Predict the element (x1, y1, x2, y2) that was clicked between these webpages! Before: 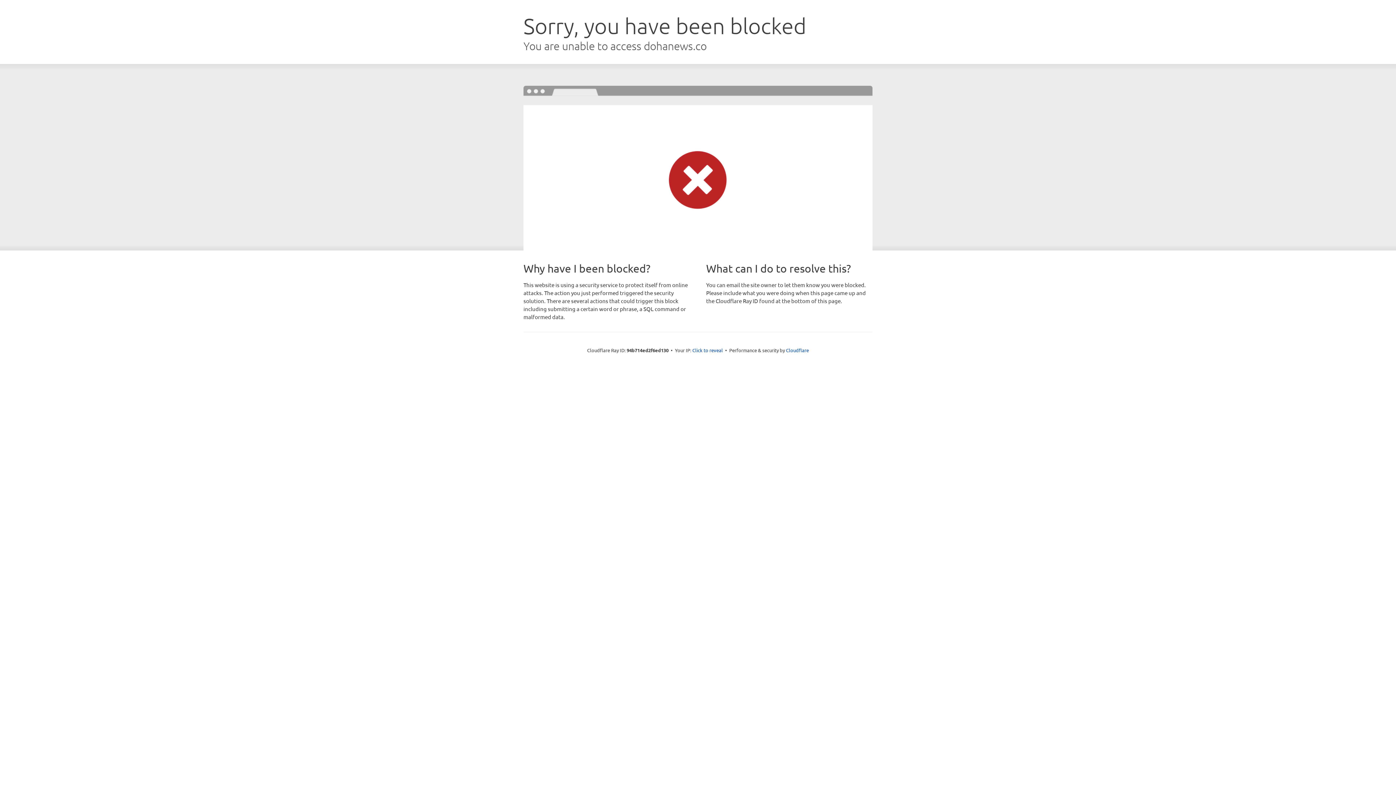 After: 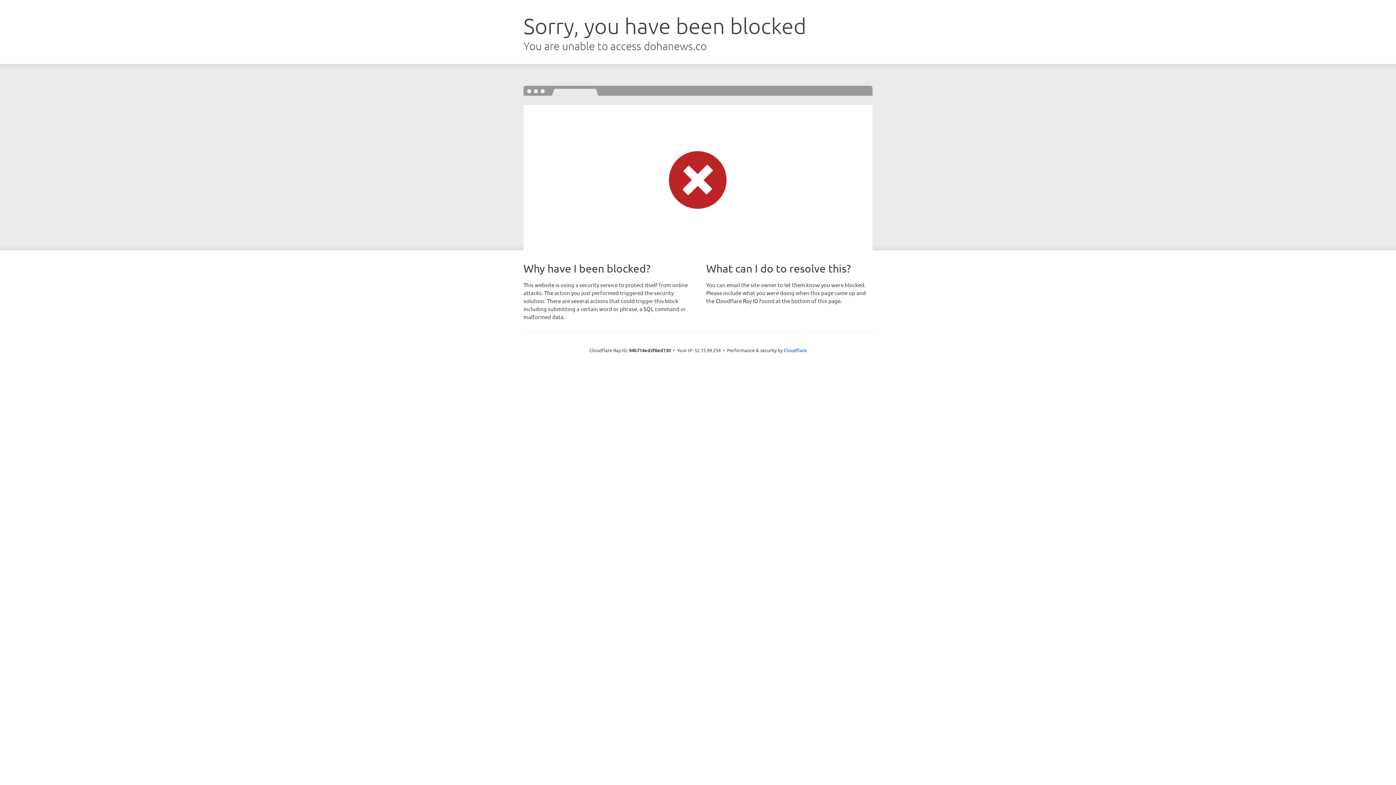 Action: bbox: (692, 346, 723, 353) label: Click to reveal